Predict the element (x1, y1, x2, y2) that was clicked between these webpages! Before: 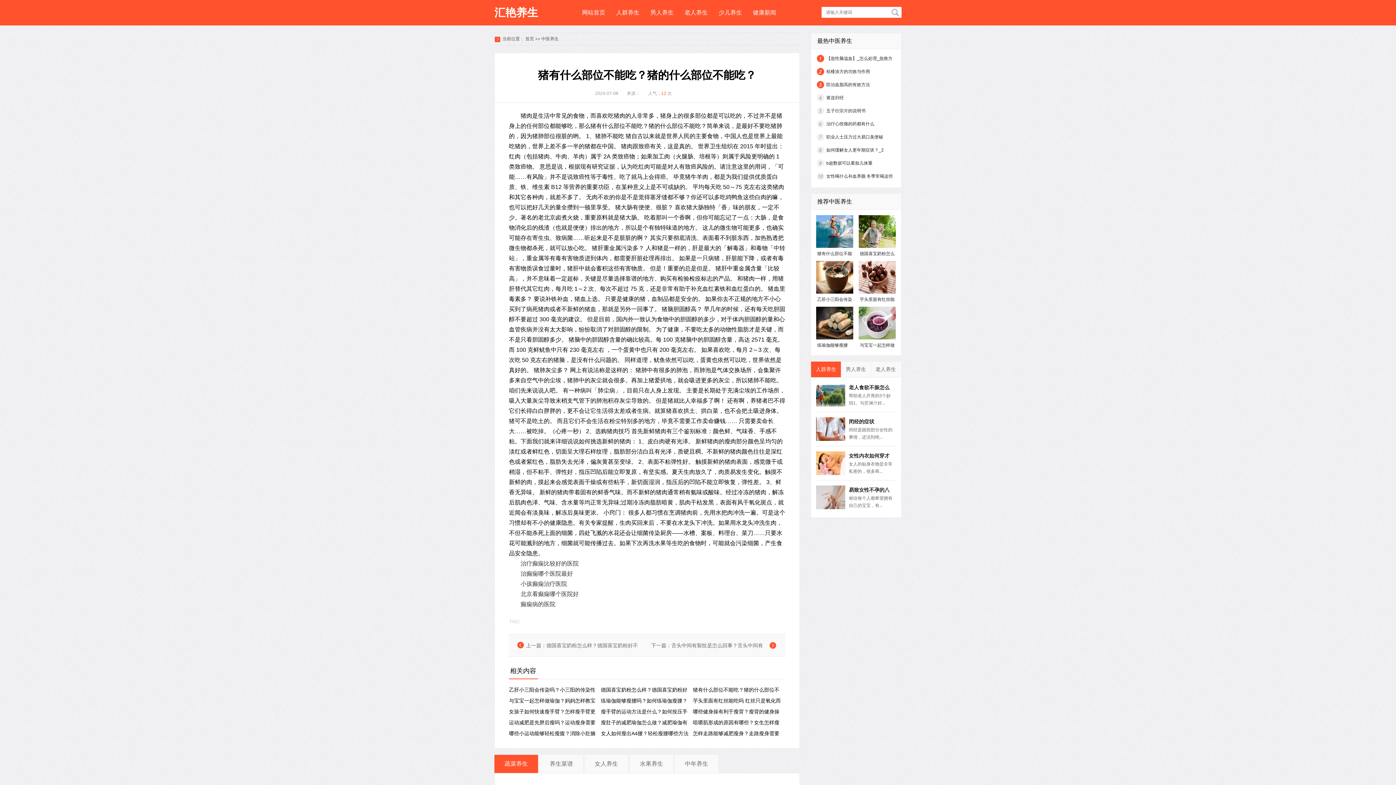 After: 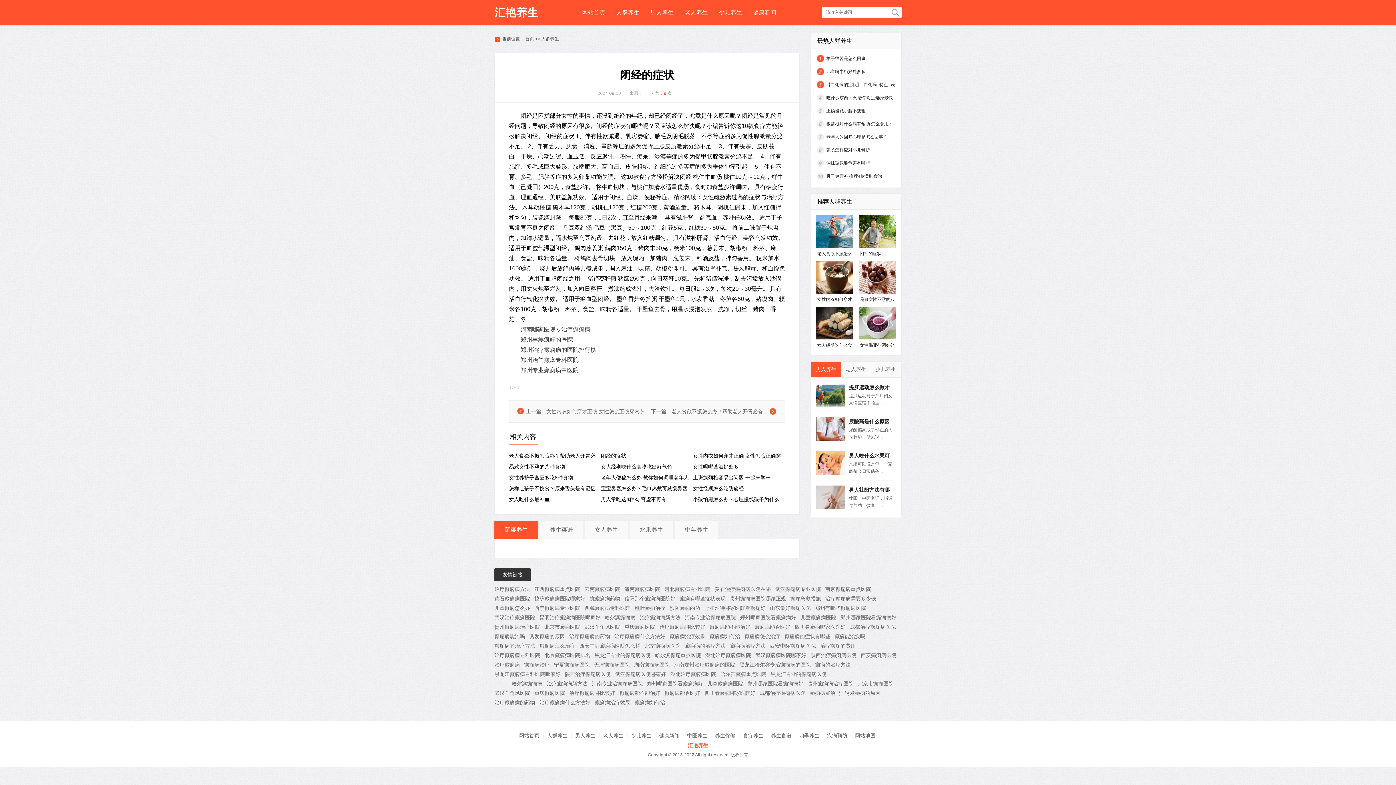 Action: label: 闭经的症状 bbox: (849, 418, 874, 424)